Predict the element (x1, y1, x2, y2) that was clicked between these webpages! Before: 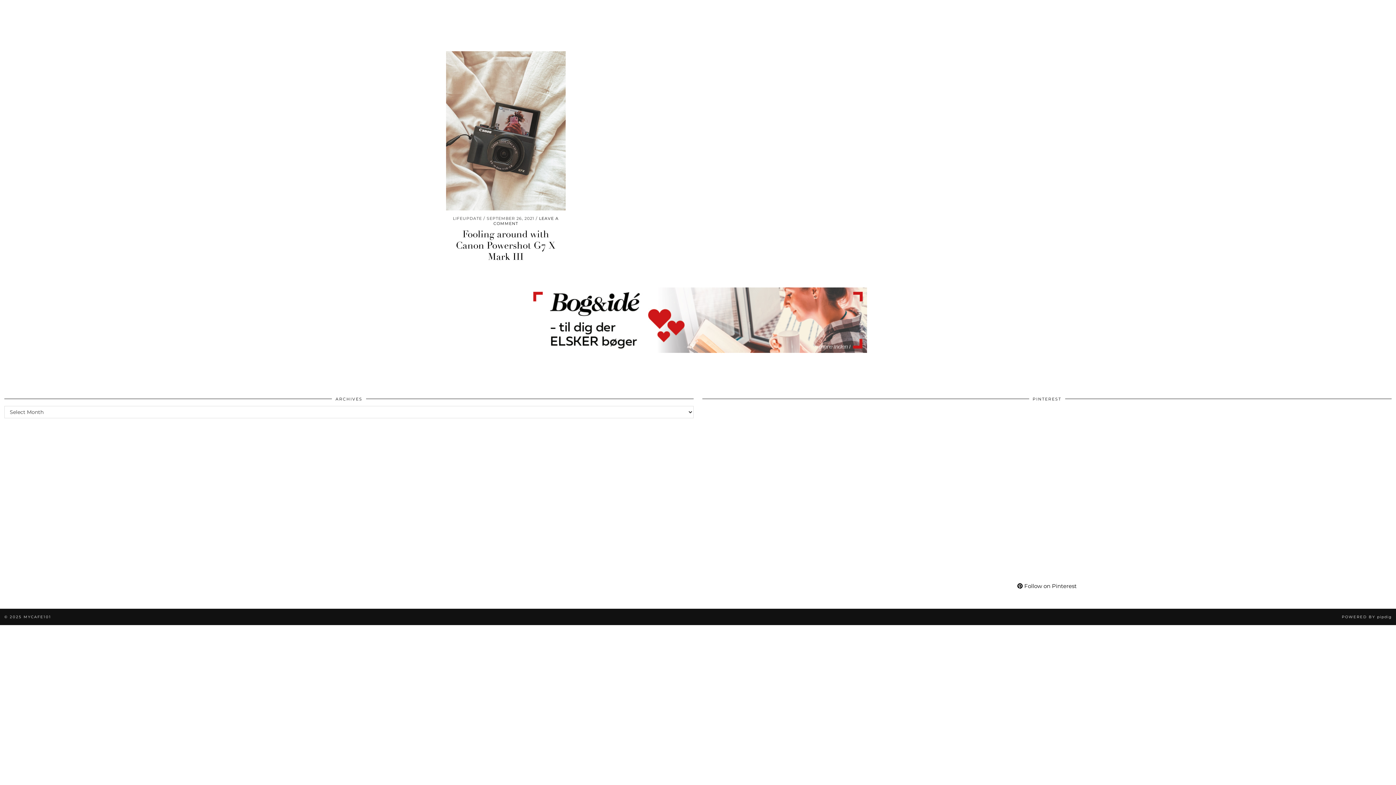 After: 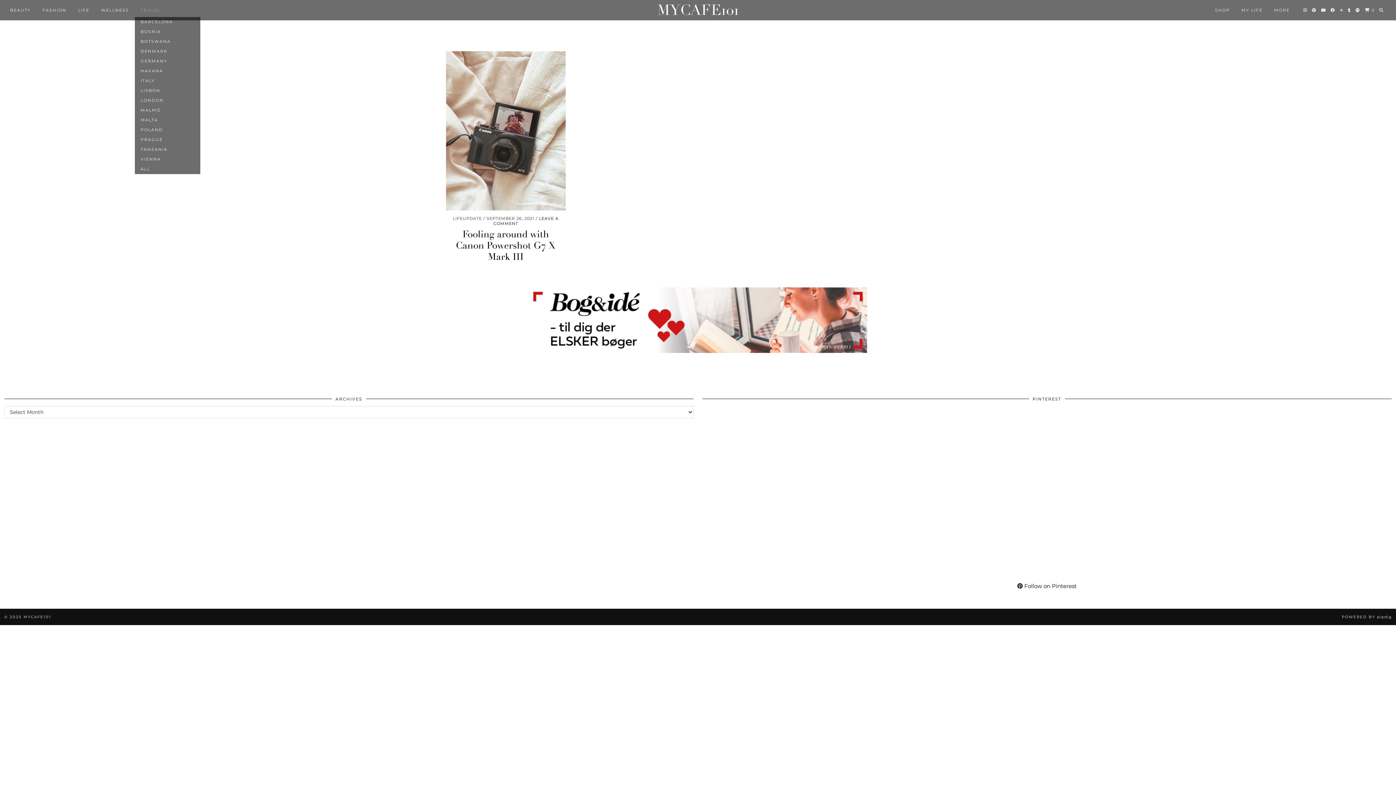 Action: bbox: (134, 3, 166, 17) label: TRAVEL